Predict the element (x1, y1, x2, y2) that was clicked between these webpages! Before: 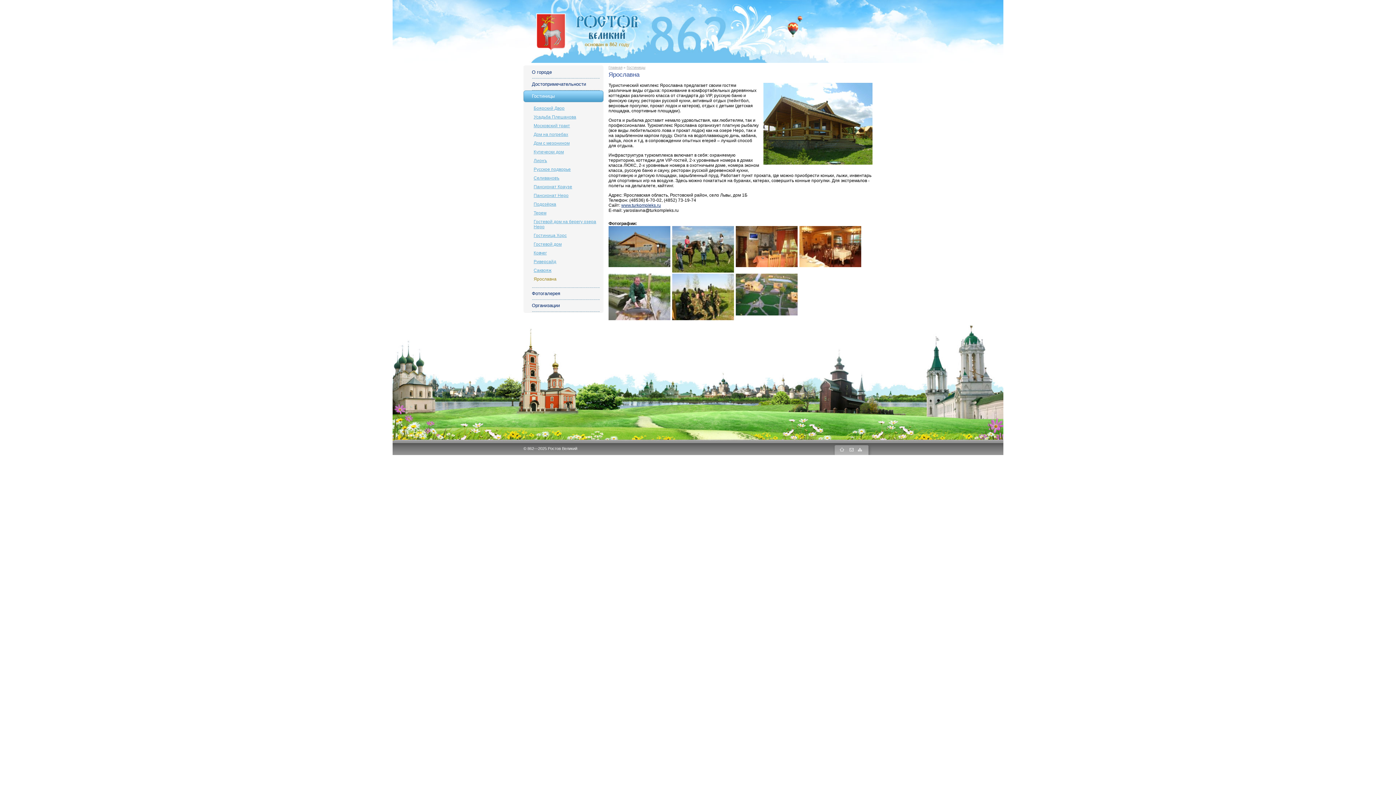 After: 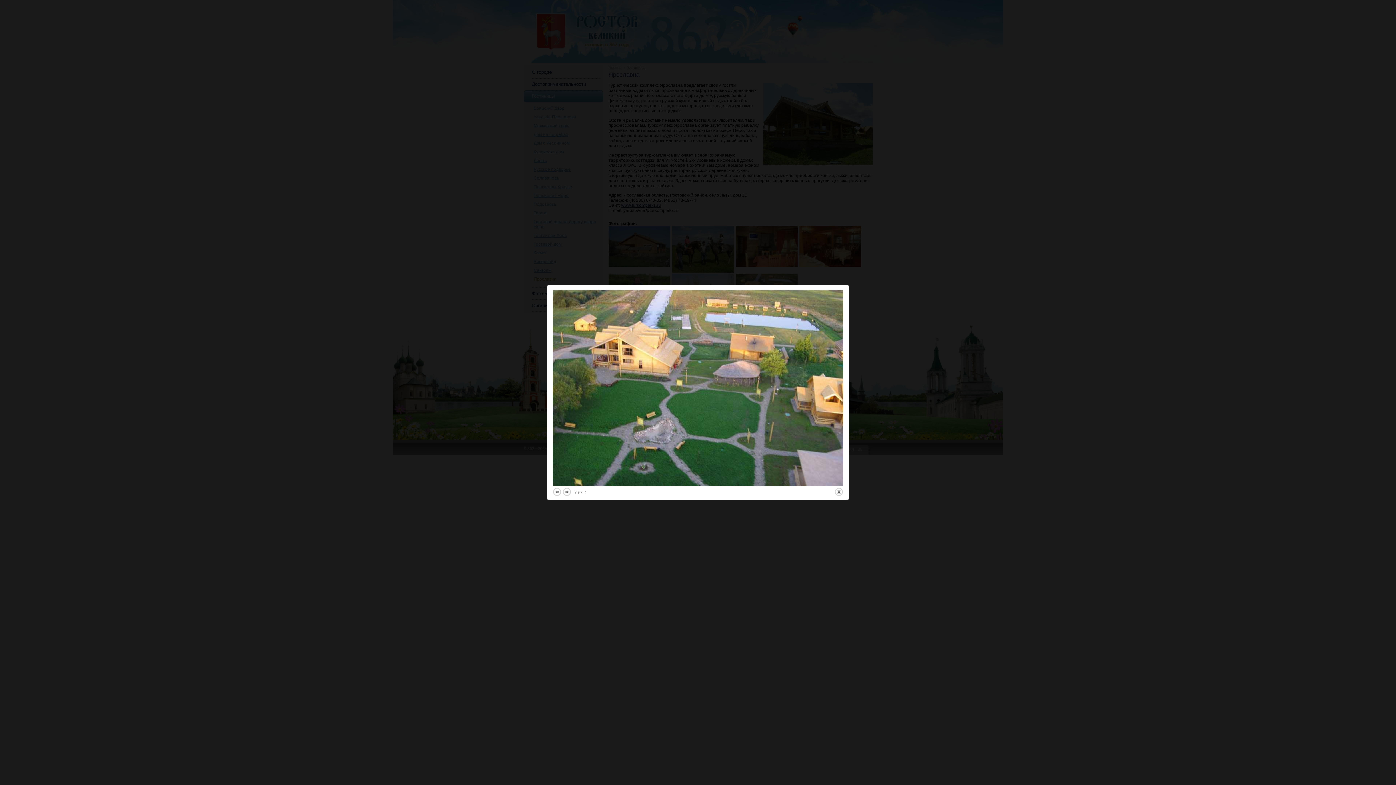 Action: bbox: (736, 311, 797, 316)